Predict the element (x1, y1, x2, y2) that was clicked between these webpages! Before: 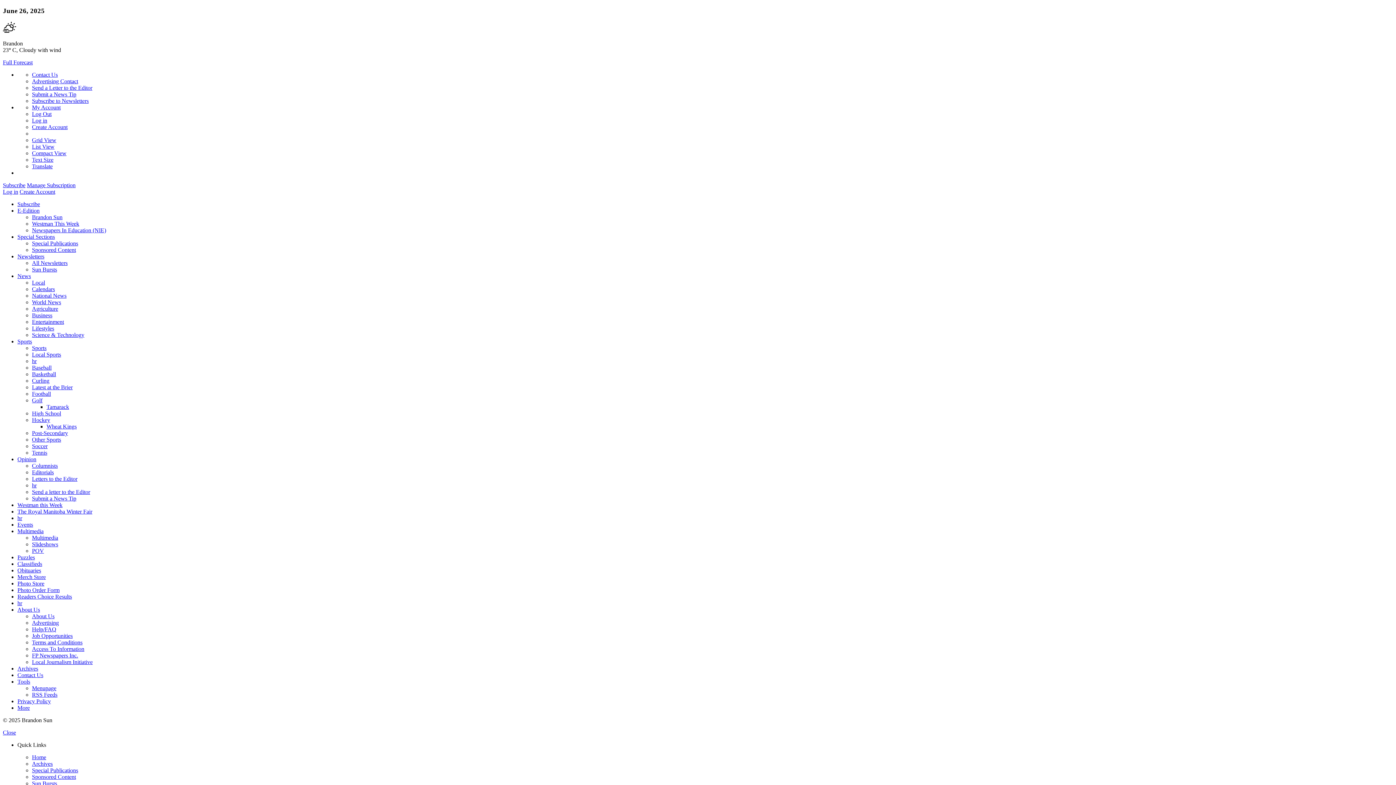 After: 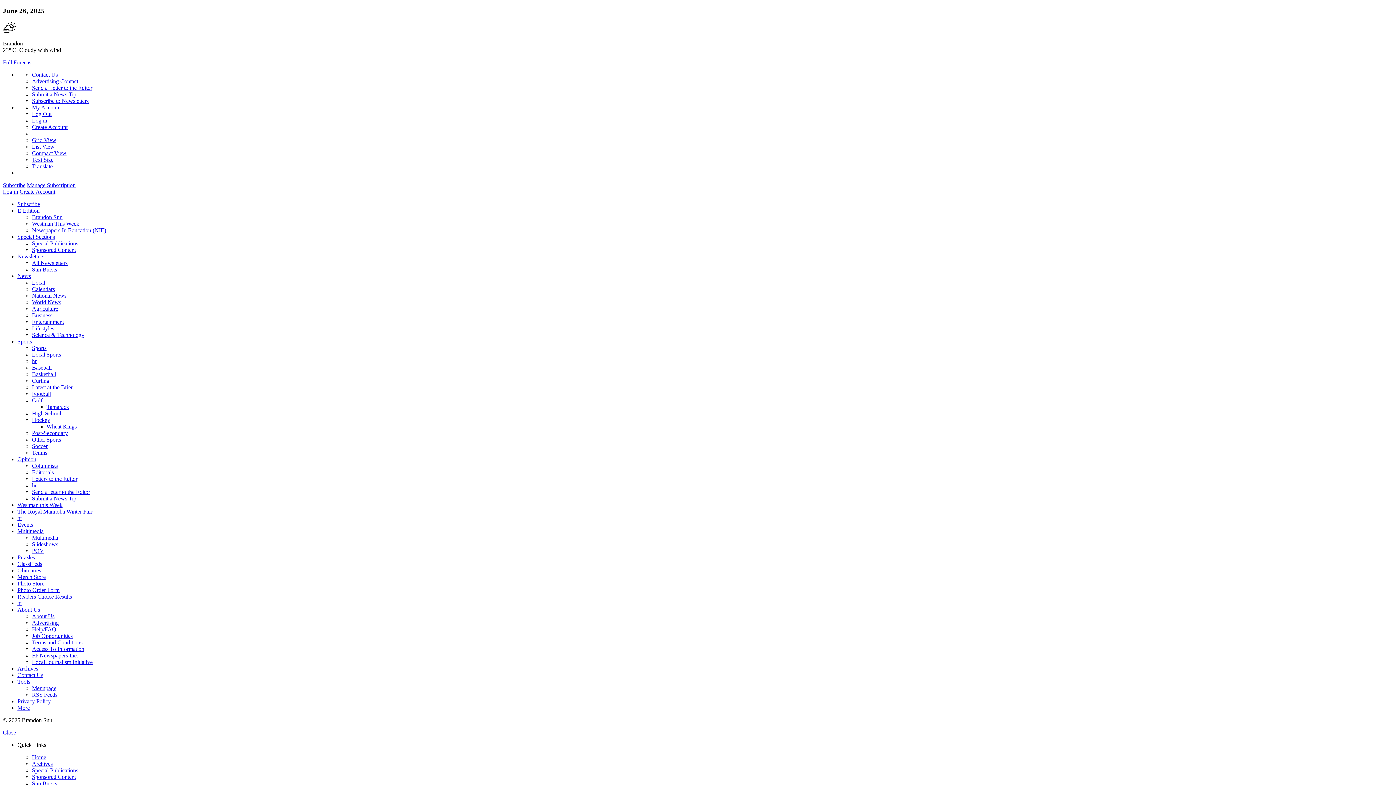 Action: label: More bbox: (17, 705, 29, 711)